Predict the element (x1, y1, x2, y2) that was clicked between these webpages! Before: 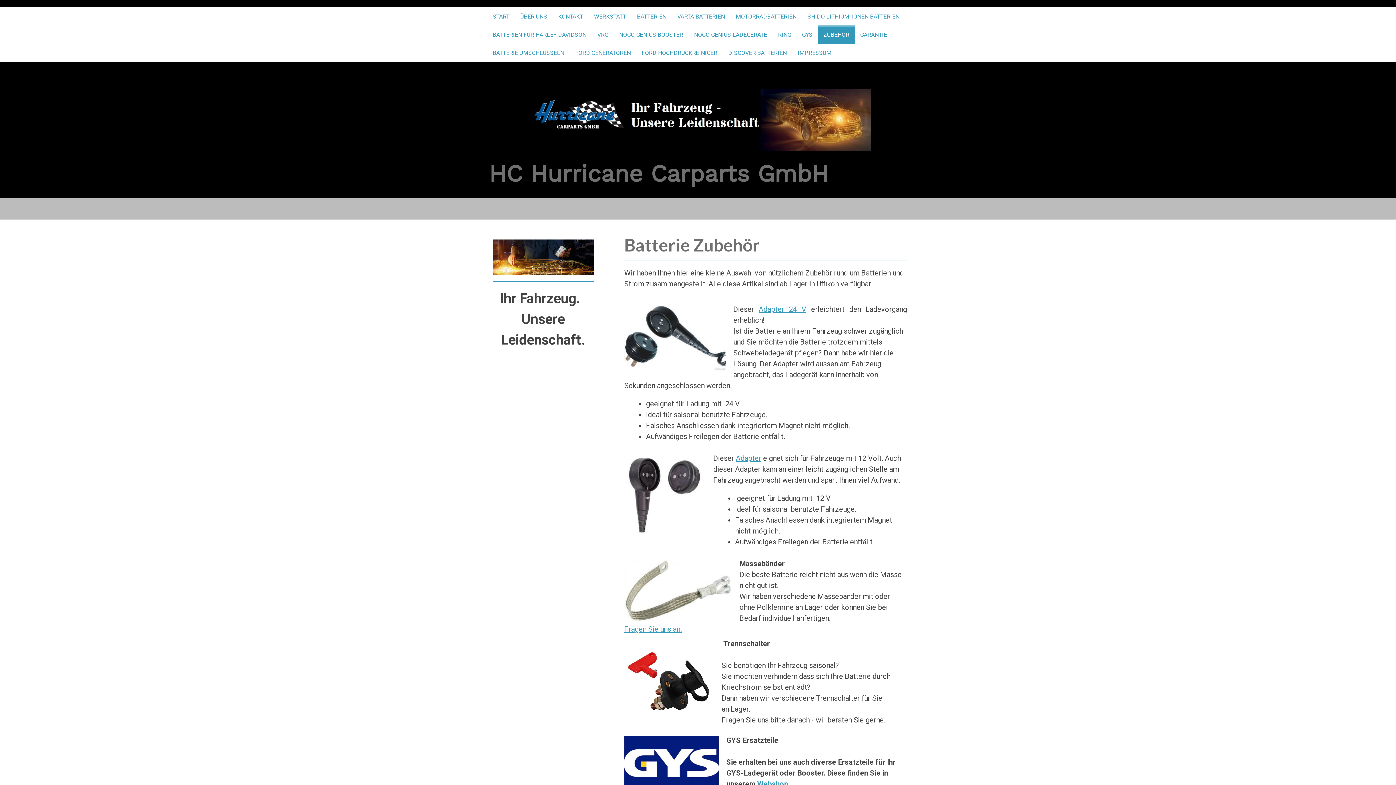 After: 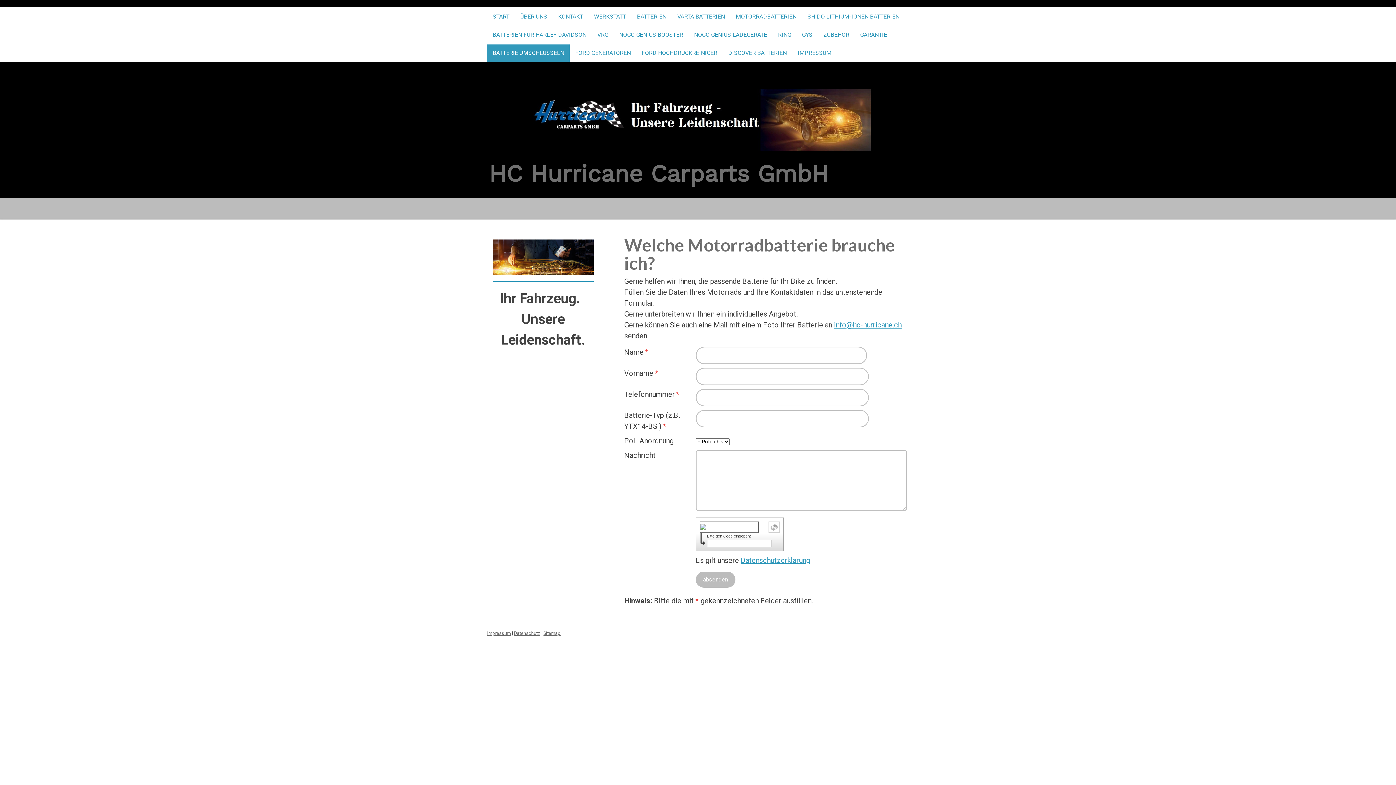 Action: bbox: (487, 43, 569, 61) label: BATTERIE UMSCHLÜSSELN